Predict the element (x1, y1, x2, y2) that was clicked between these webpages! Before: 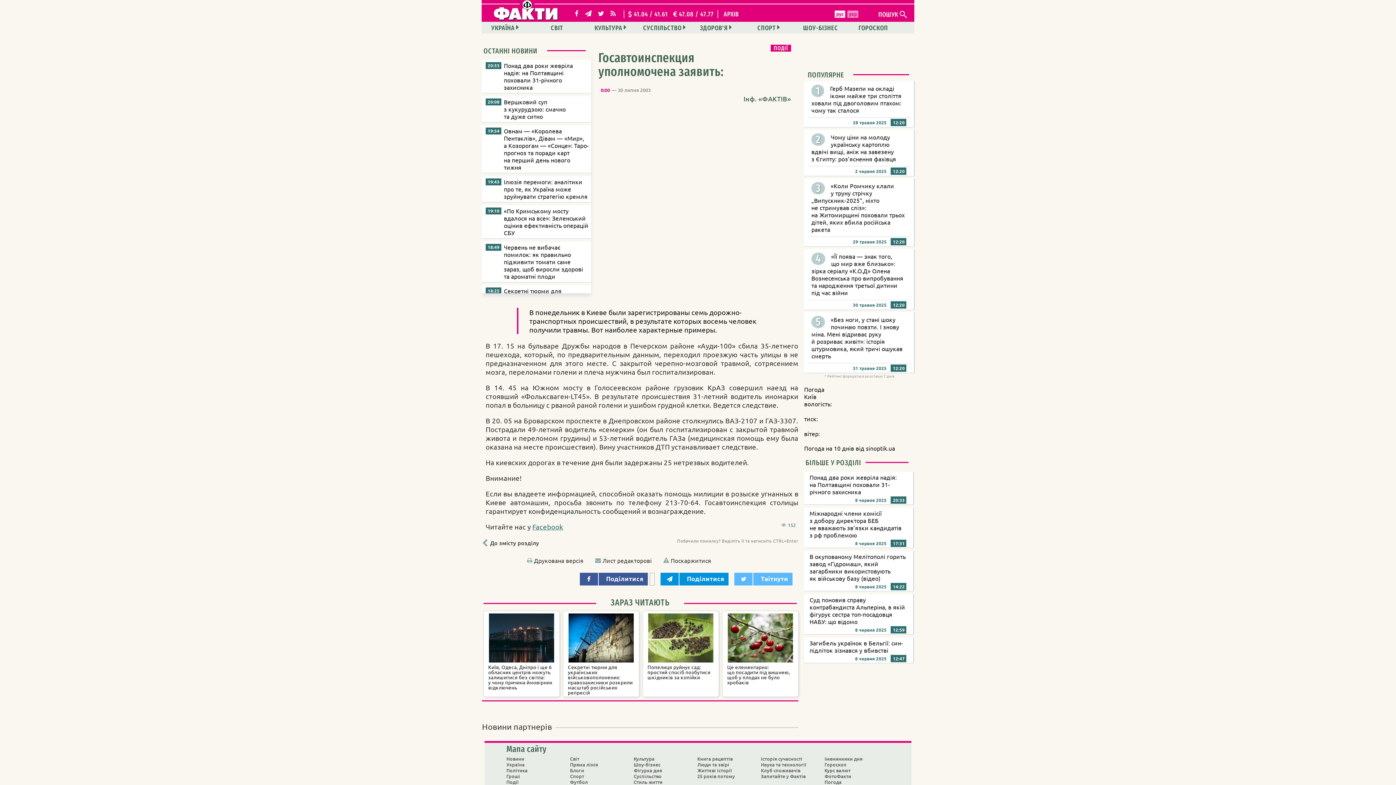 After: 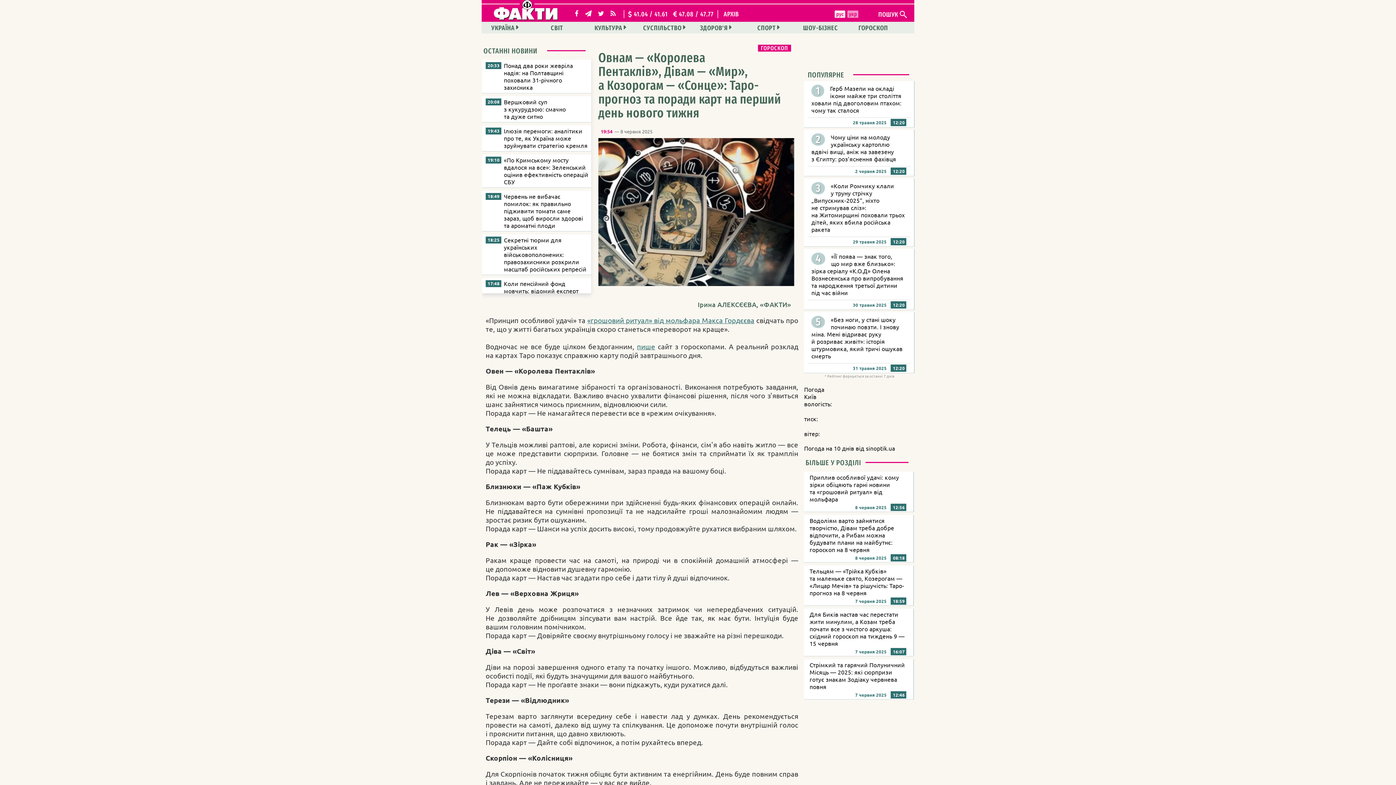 Action: label: Овнам — «Королева Пентаклів», Дівам — «Мир», а Козорогам — «Сонце»: Таро-прогноз та поради карт на перший день нового тижня bbox: (482, 125, 595, 173)